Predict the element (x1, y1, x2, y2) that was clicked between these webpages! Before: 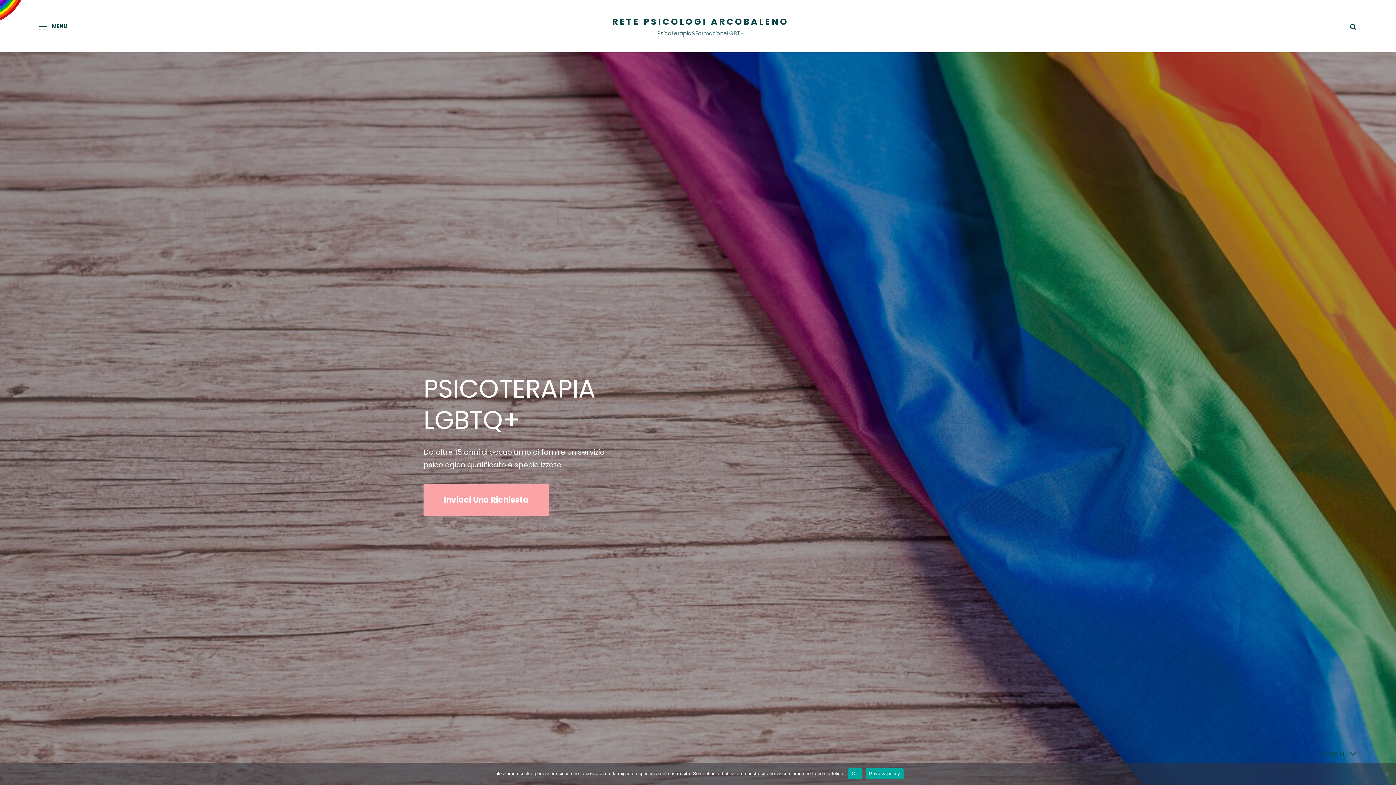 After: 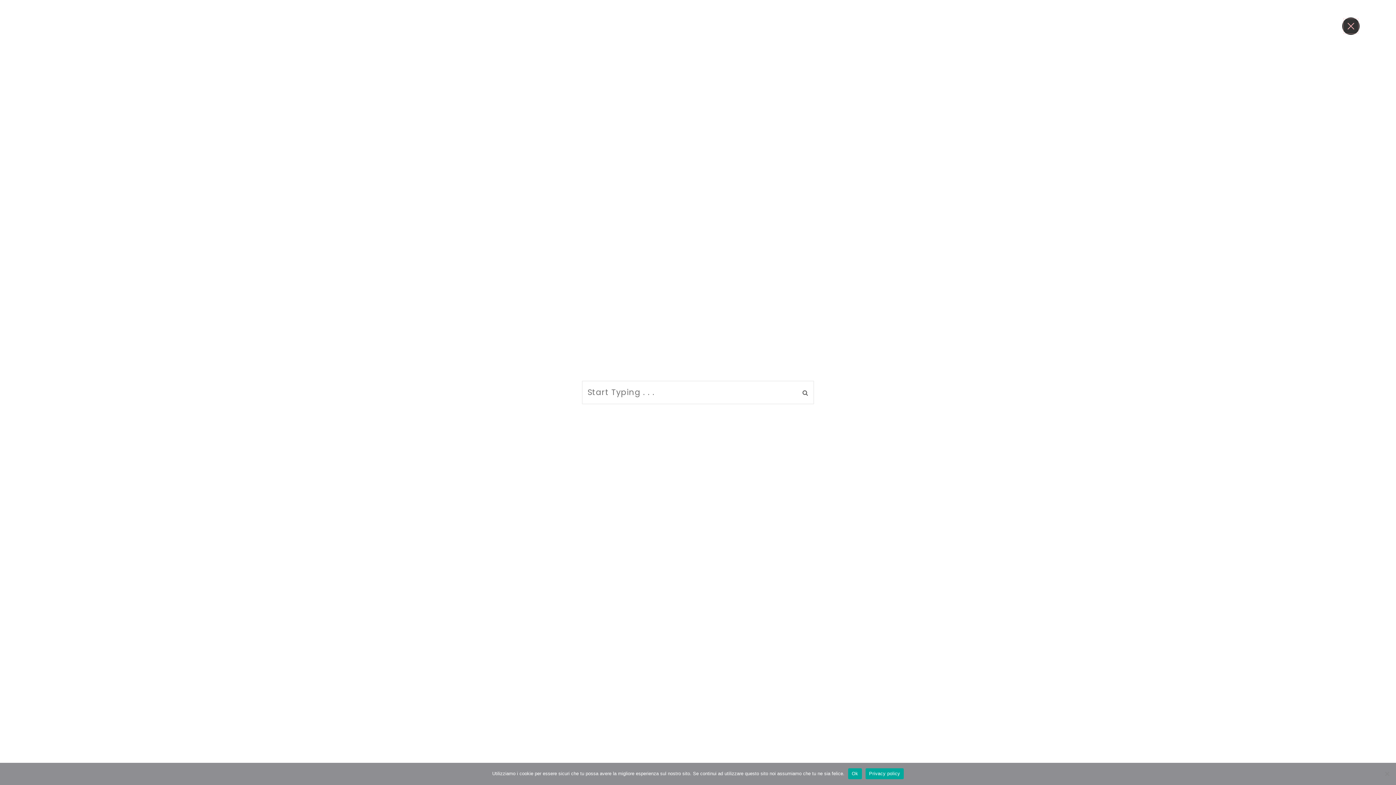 Action: label: Search bbox: (1346, 19, 1360, 32)